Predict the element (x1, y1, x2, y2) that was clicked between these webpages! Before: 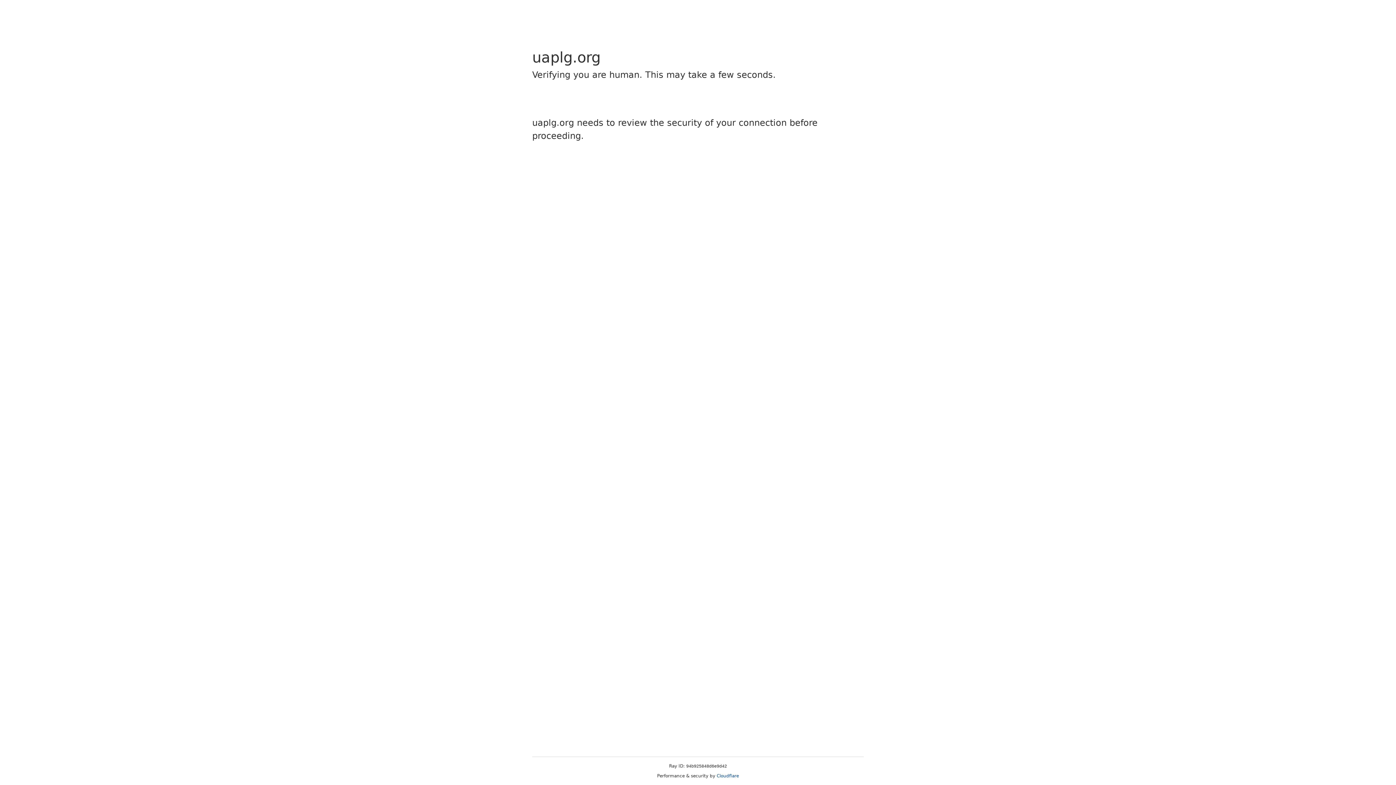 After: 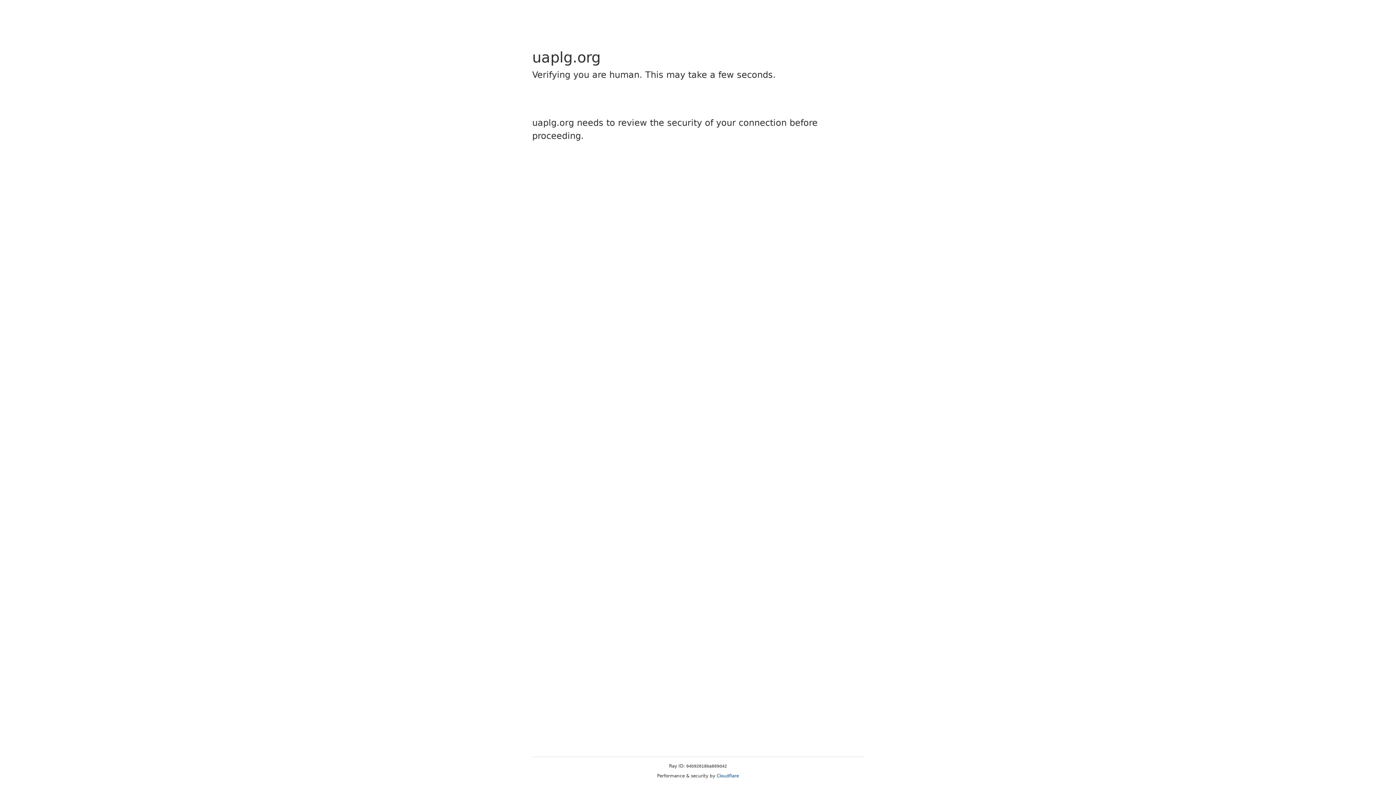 Action: label: Cloudflare bbox: (716, 773, 739, 778)